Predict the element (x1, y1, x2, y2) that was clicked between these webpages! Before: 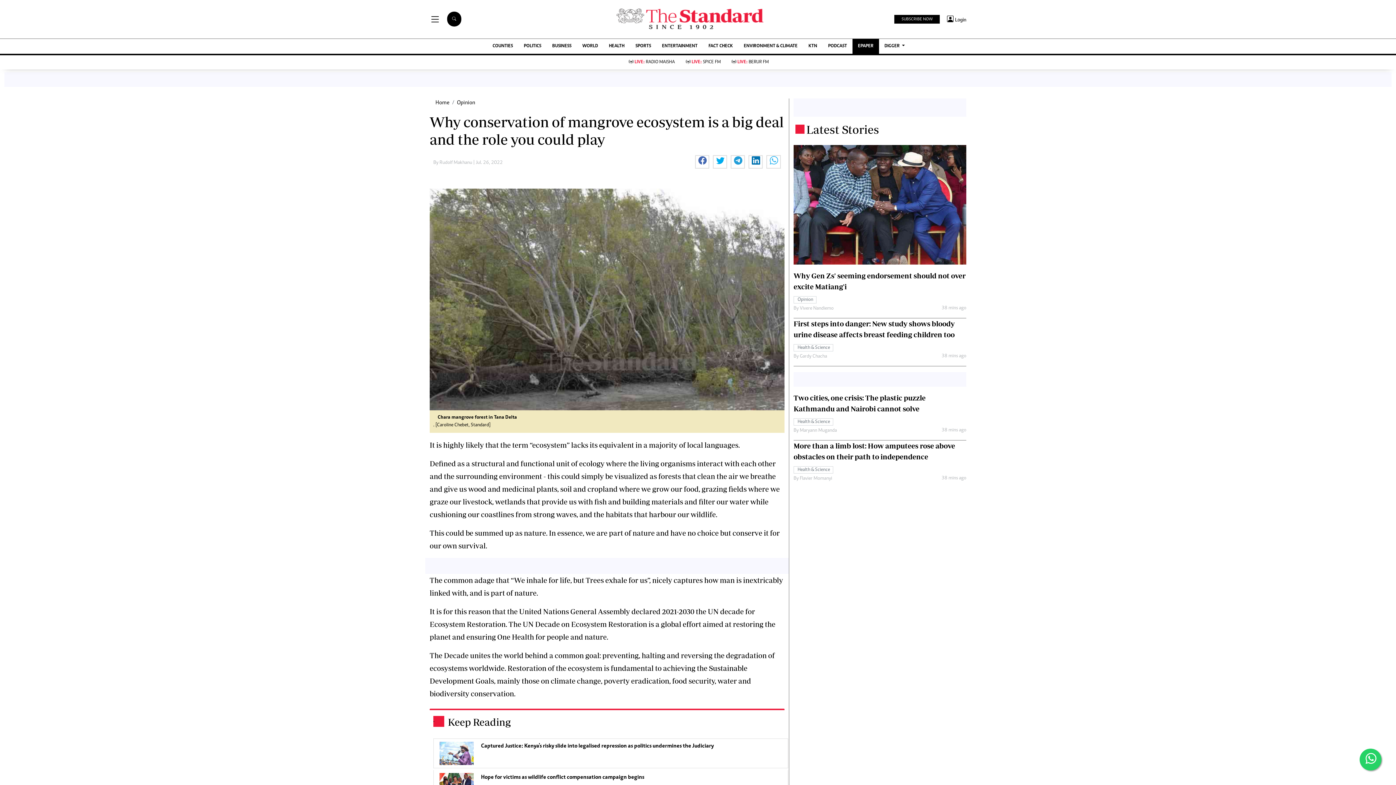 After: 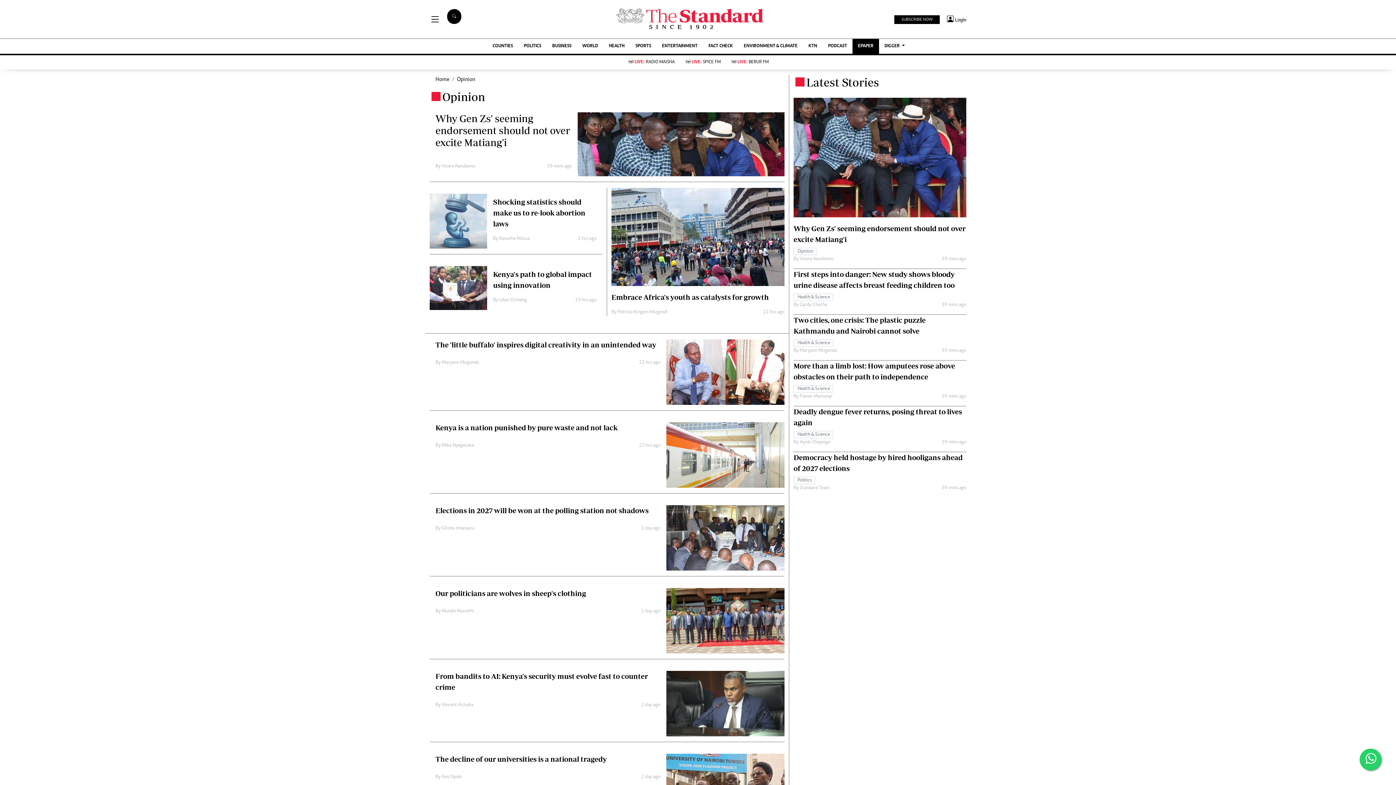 Action: bbox: (793, 296, 816, 302) label: Opinion